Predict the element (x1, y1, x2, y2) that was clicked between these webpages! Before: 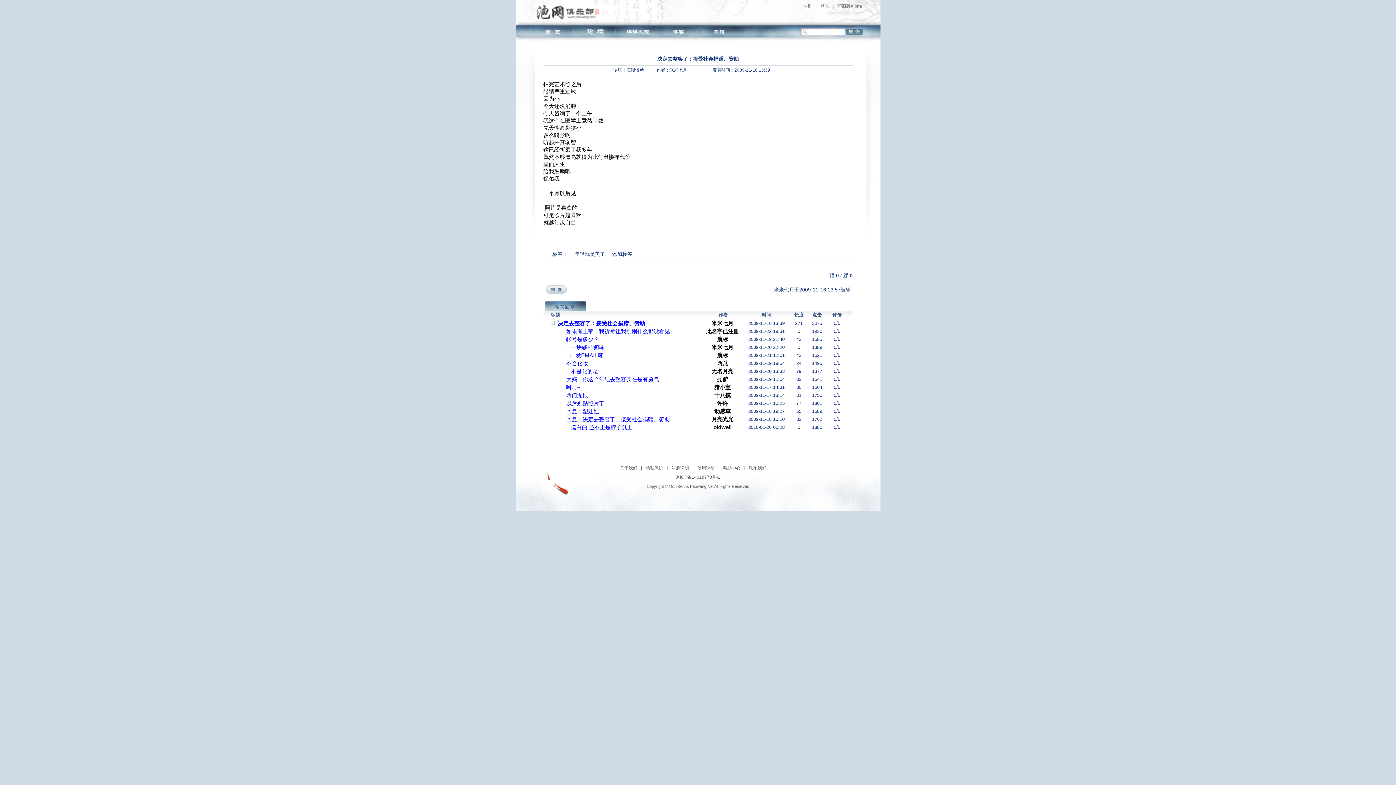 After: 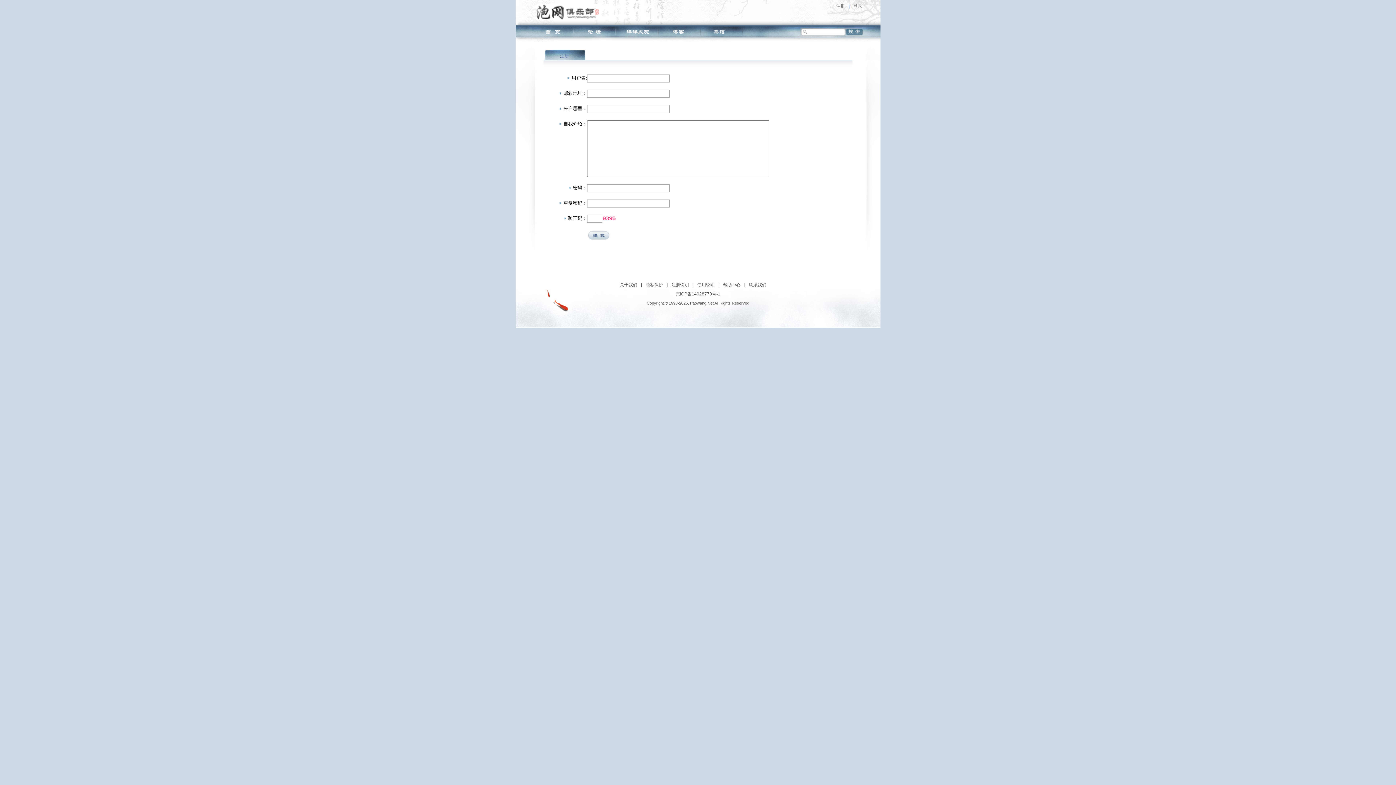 Action: label: 注册 bbox: (799, 1, 815, 10)